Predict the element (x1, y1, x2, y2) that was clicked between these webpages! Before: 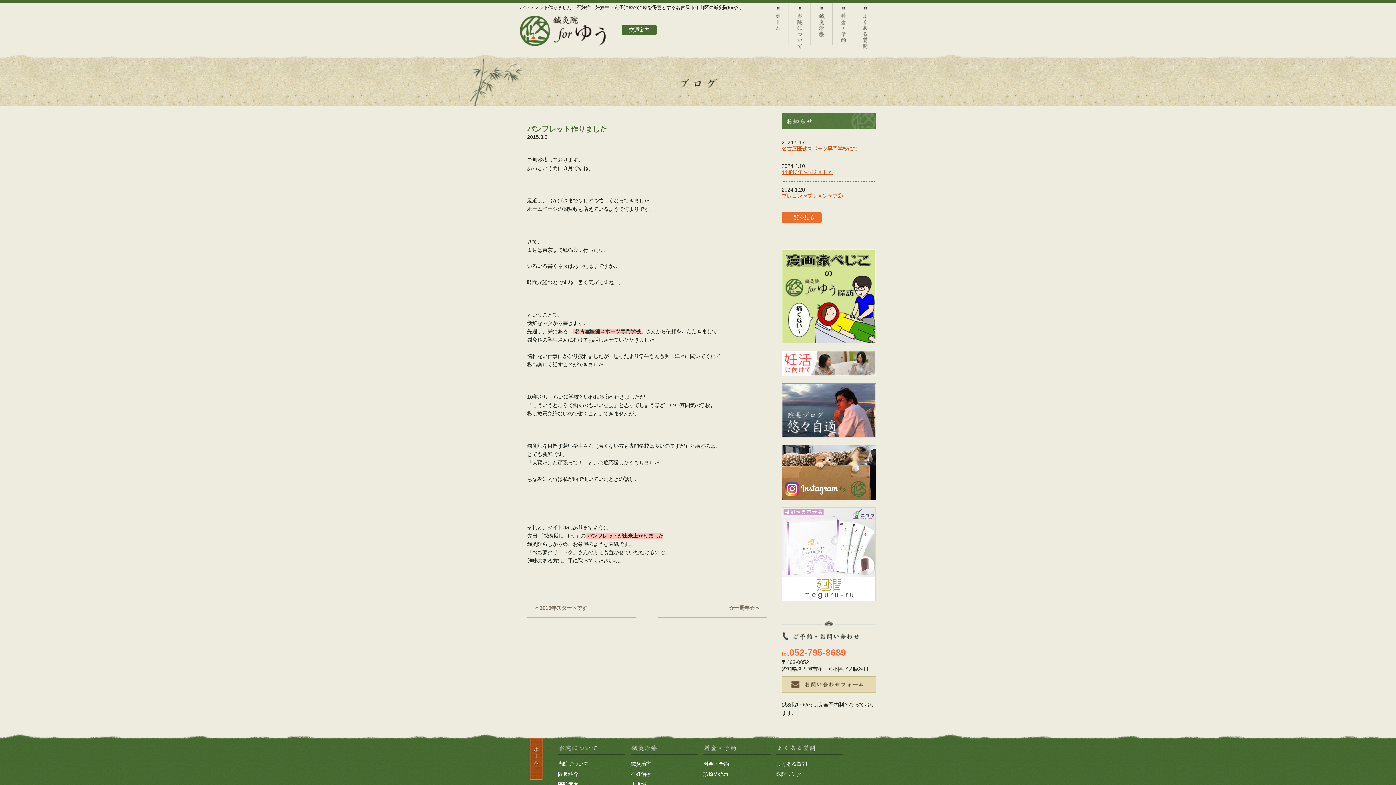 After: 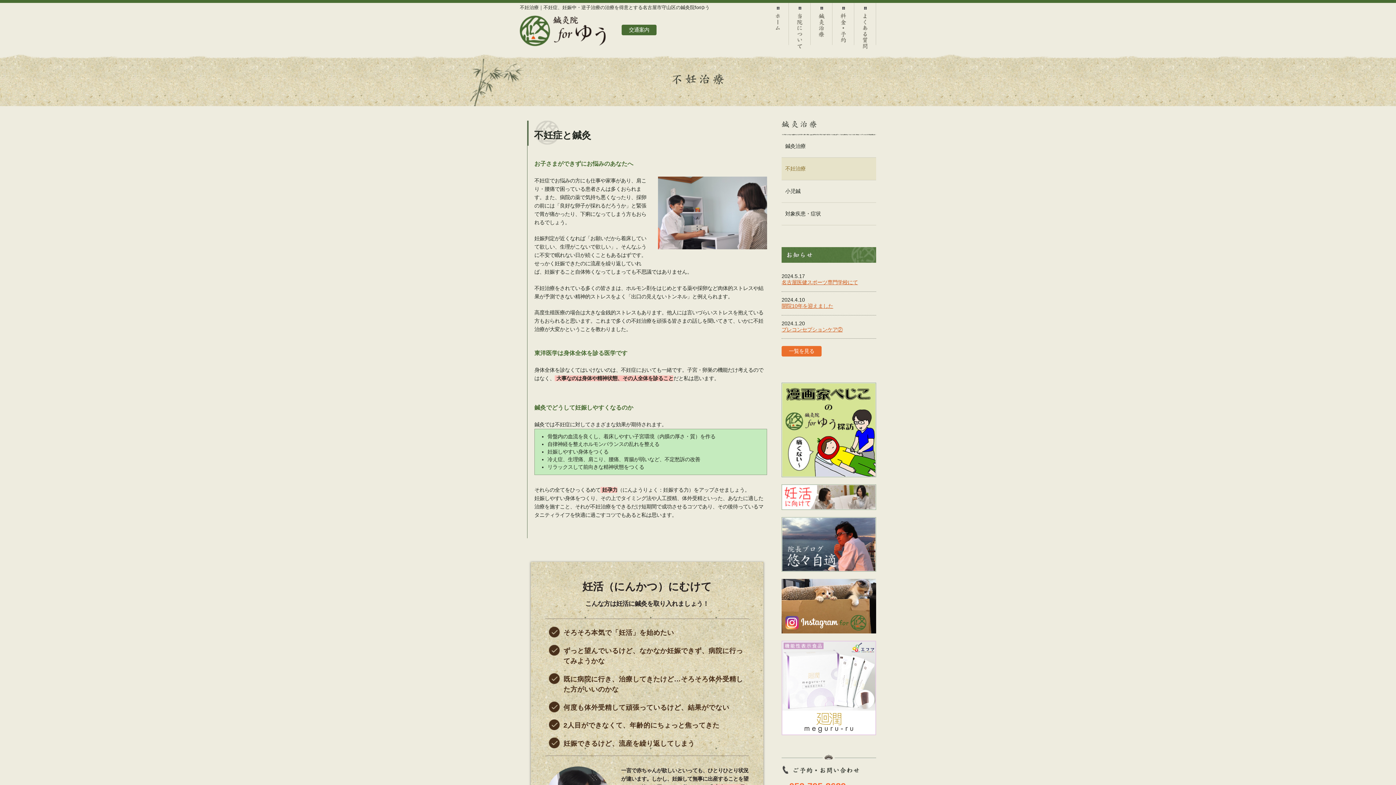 Action: bbox: (781, 351, 876, 357)